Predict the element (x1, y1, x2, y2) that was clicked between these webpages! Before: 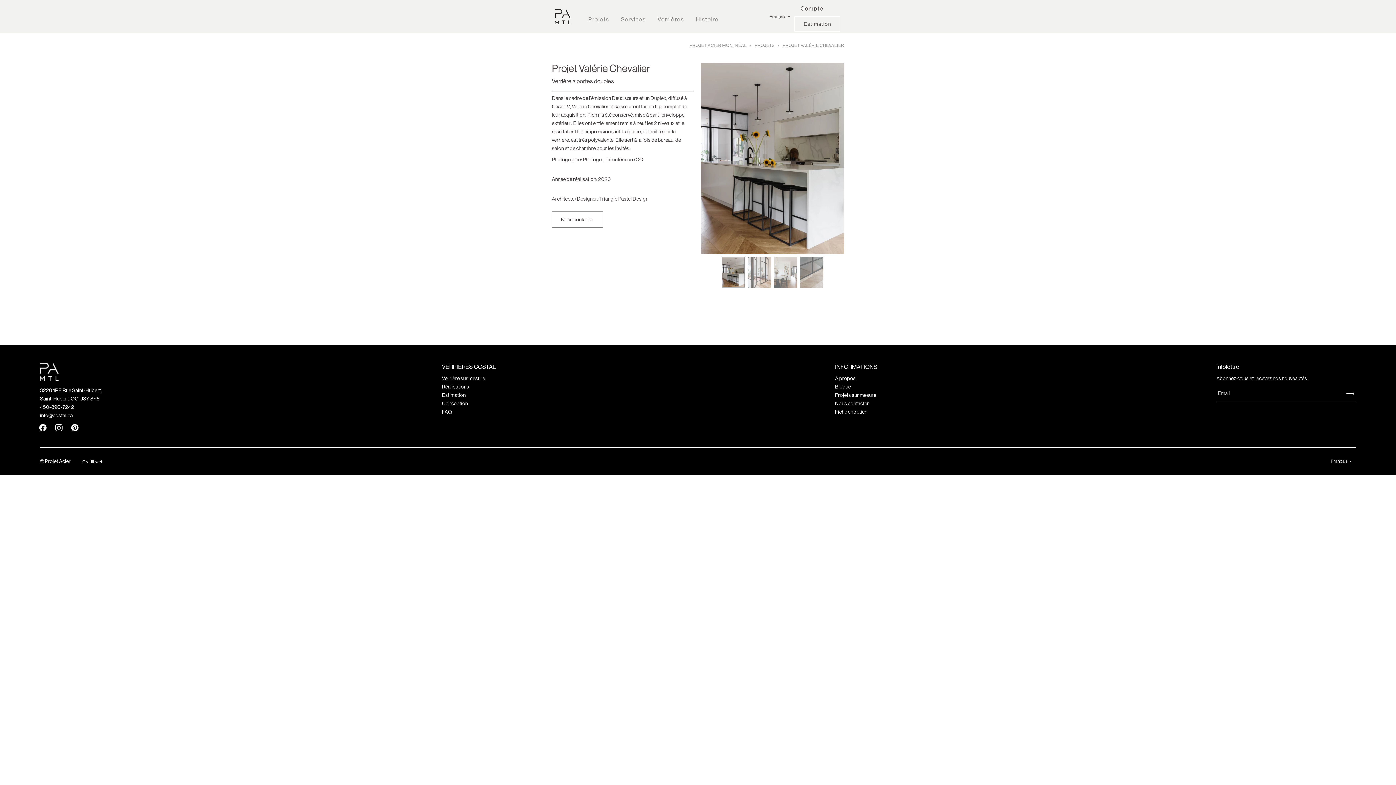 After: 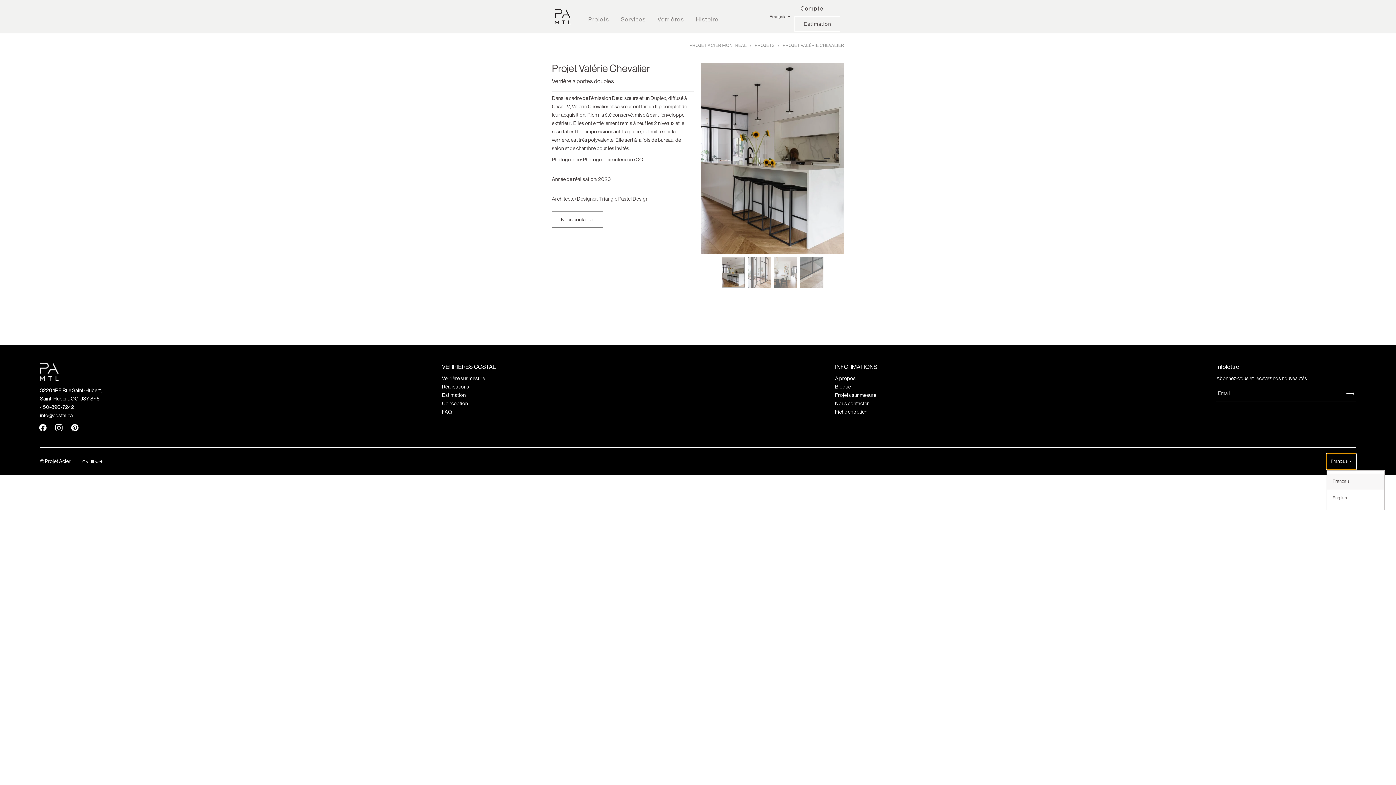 Action: label: Français bbox: (1326, 453, 1356, 469)